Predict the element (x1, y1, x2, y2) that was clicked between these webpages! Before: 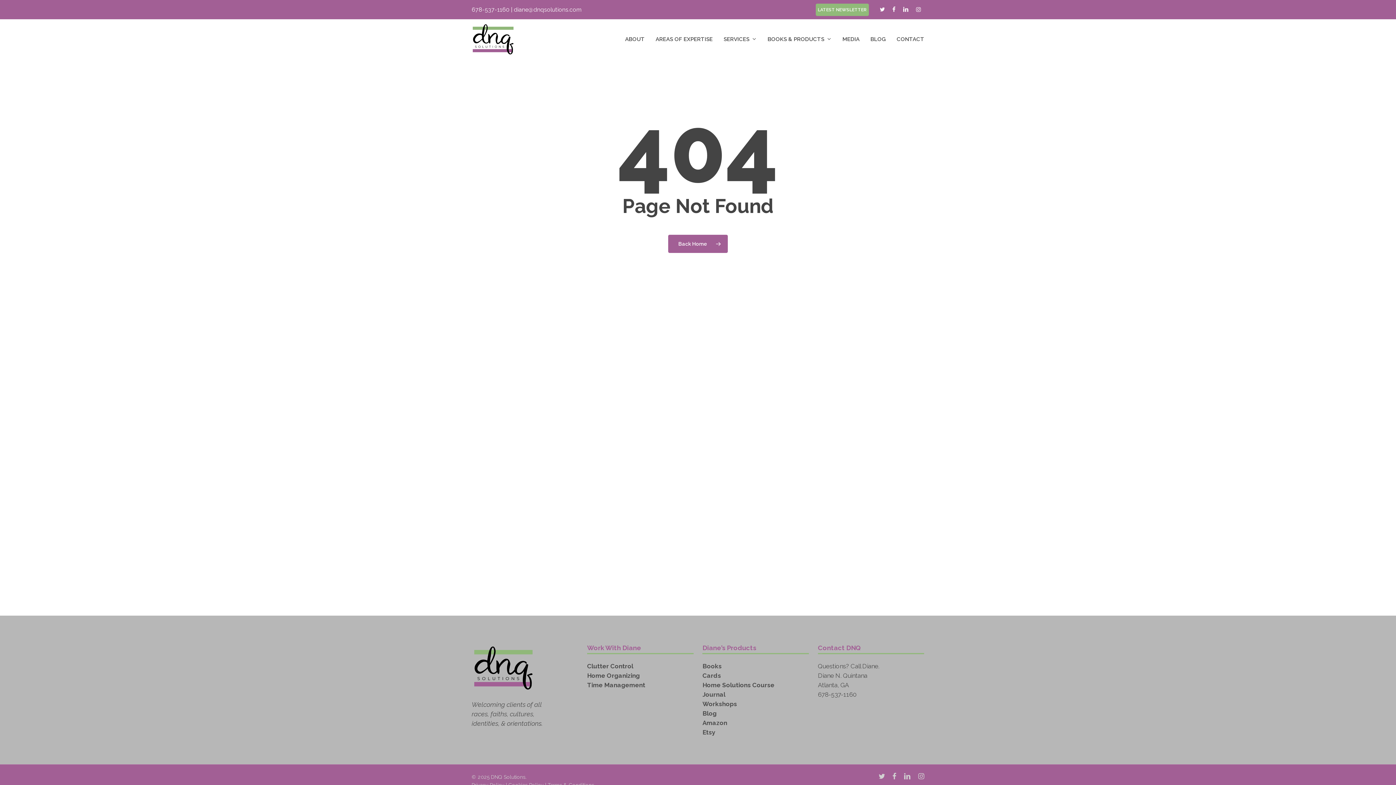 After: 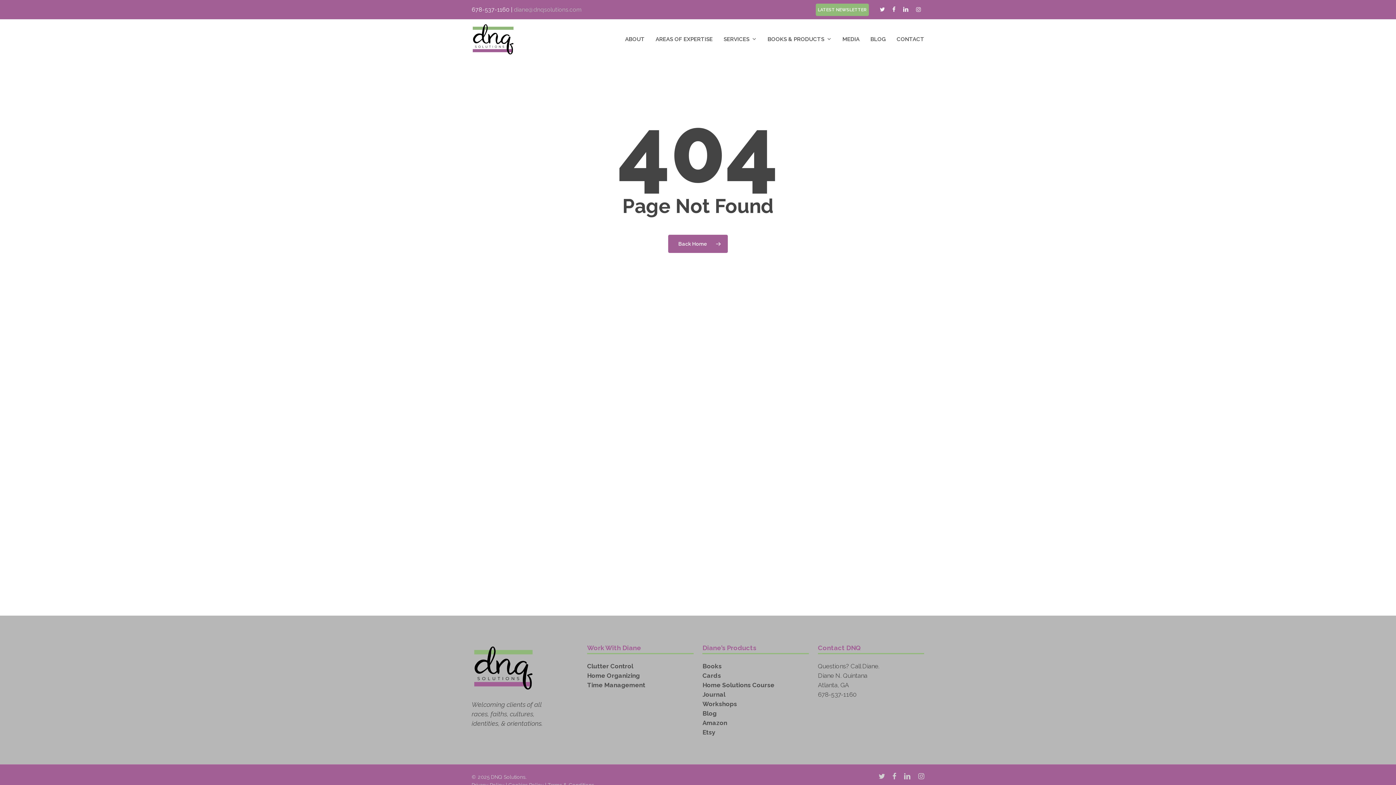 Action: bbox: (514, 6, 582, 12) label: diane@dnqsolutions.com